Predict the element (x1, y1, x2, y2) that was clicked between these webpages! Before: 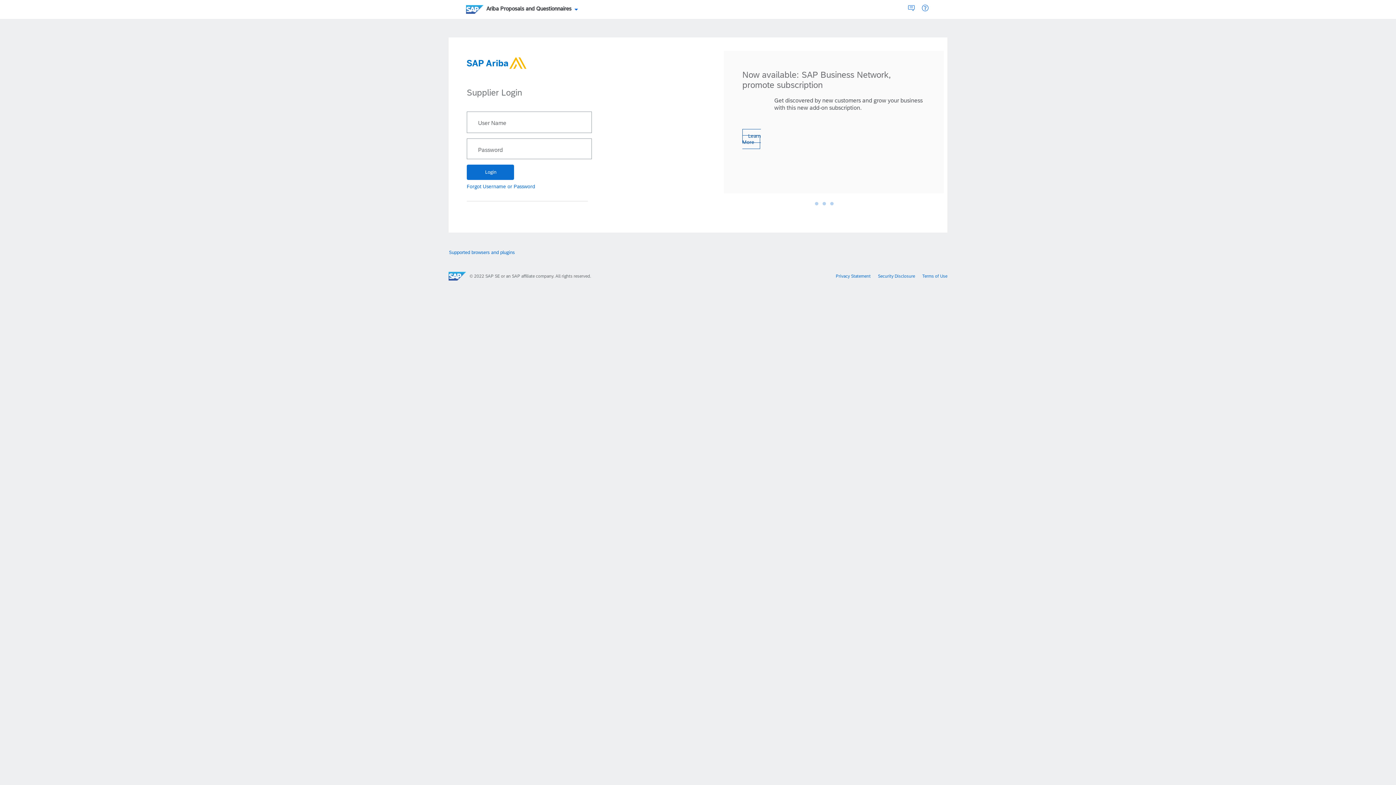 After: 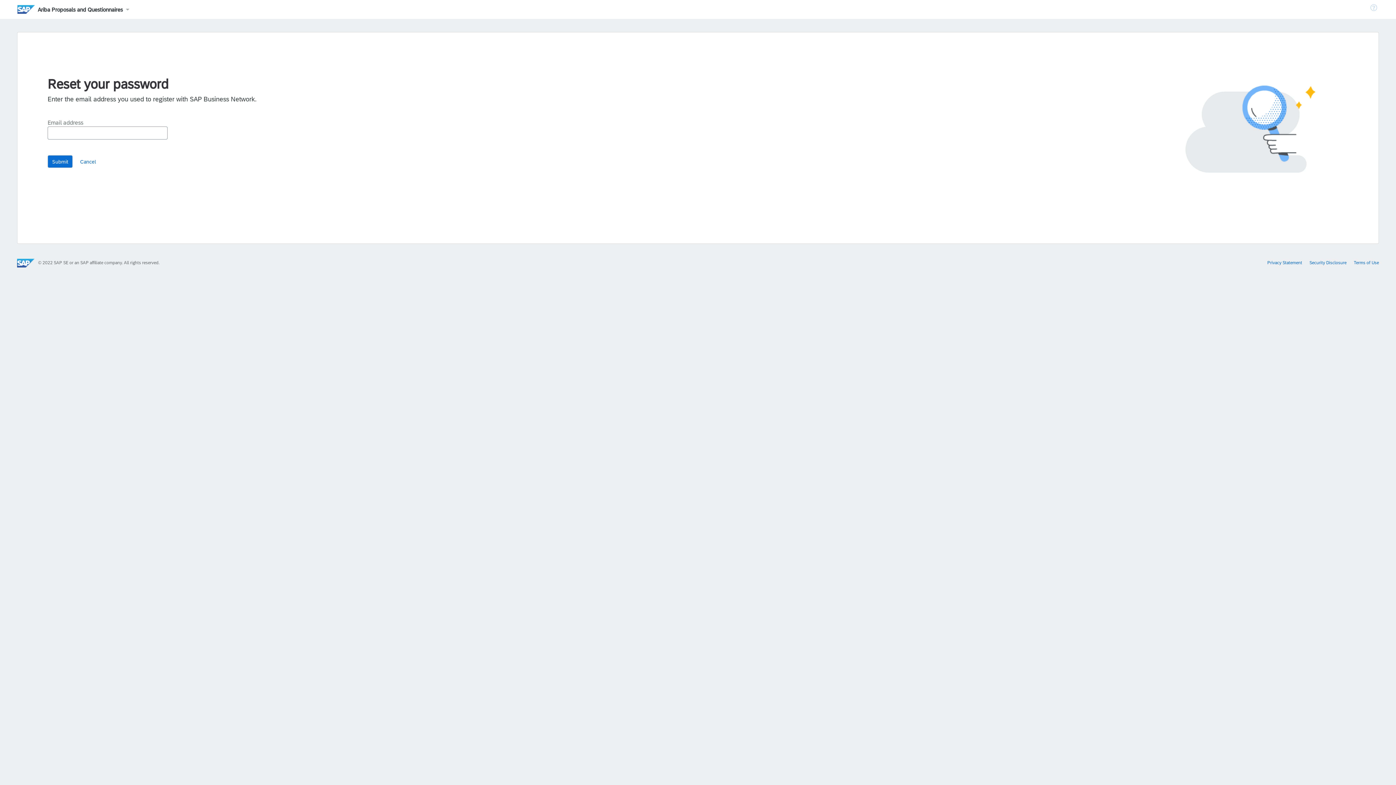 Action: bbox: (513, 183, 535, 189) label: Password